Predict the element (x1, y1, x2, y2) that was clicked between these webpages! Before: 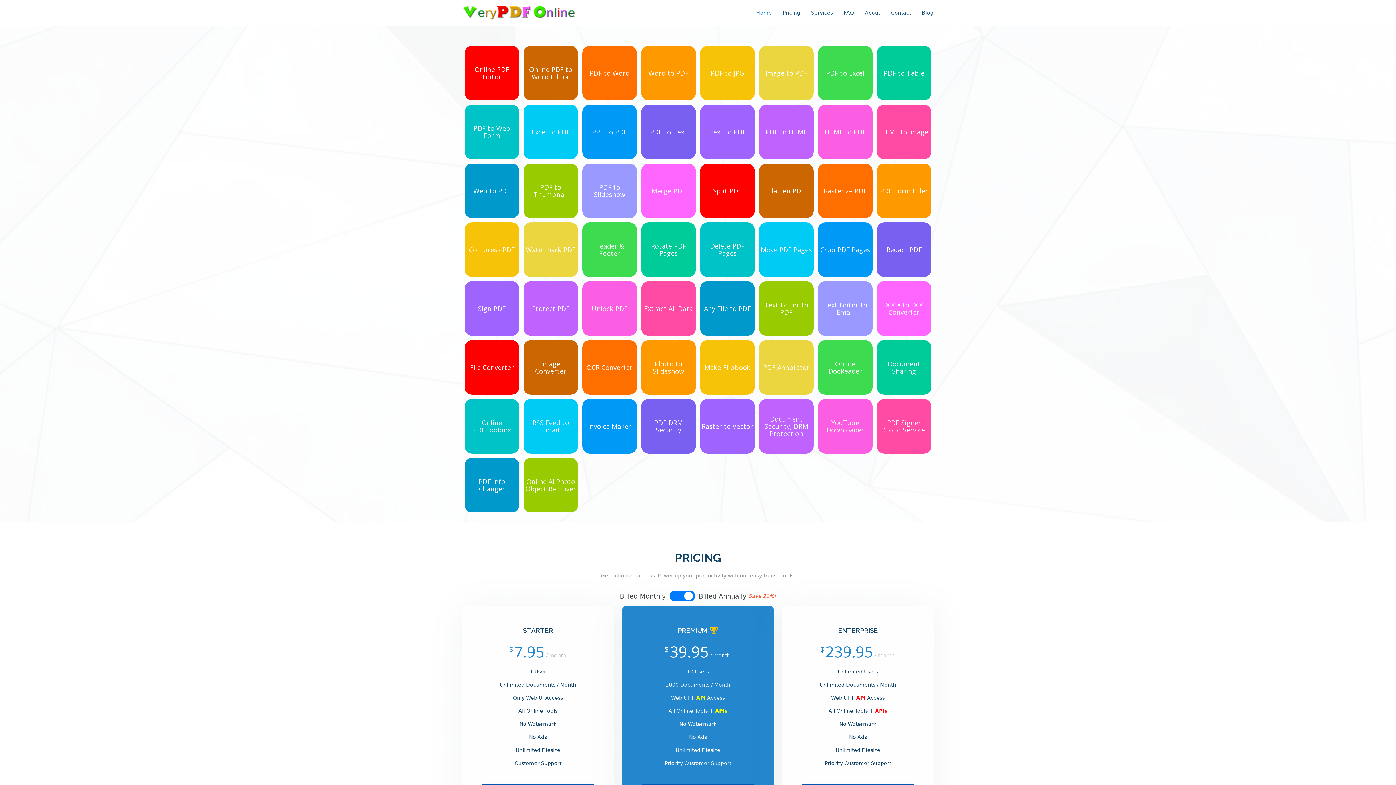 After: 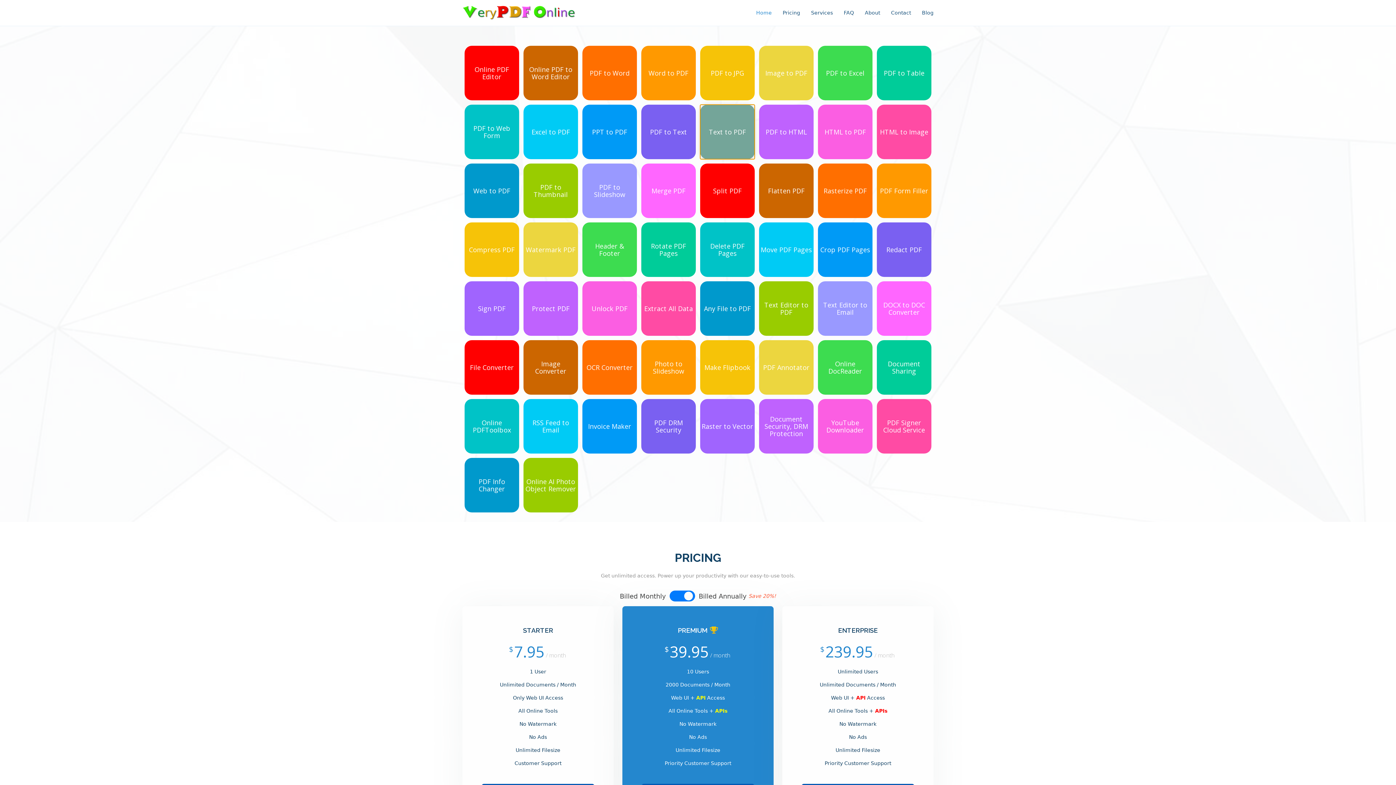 Action: bbox: (700, 104, 755, 159) label: Text to PDF